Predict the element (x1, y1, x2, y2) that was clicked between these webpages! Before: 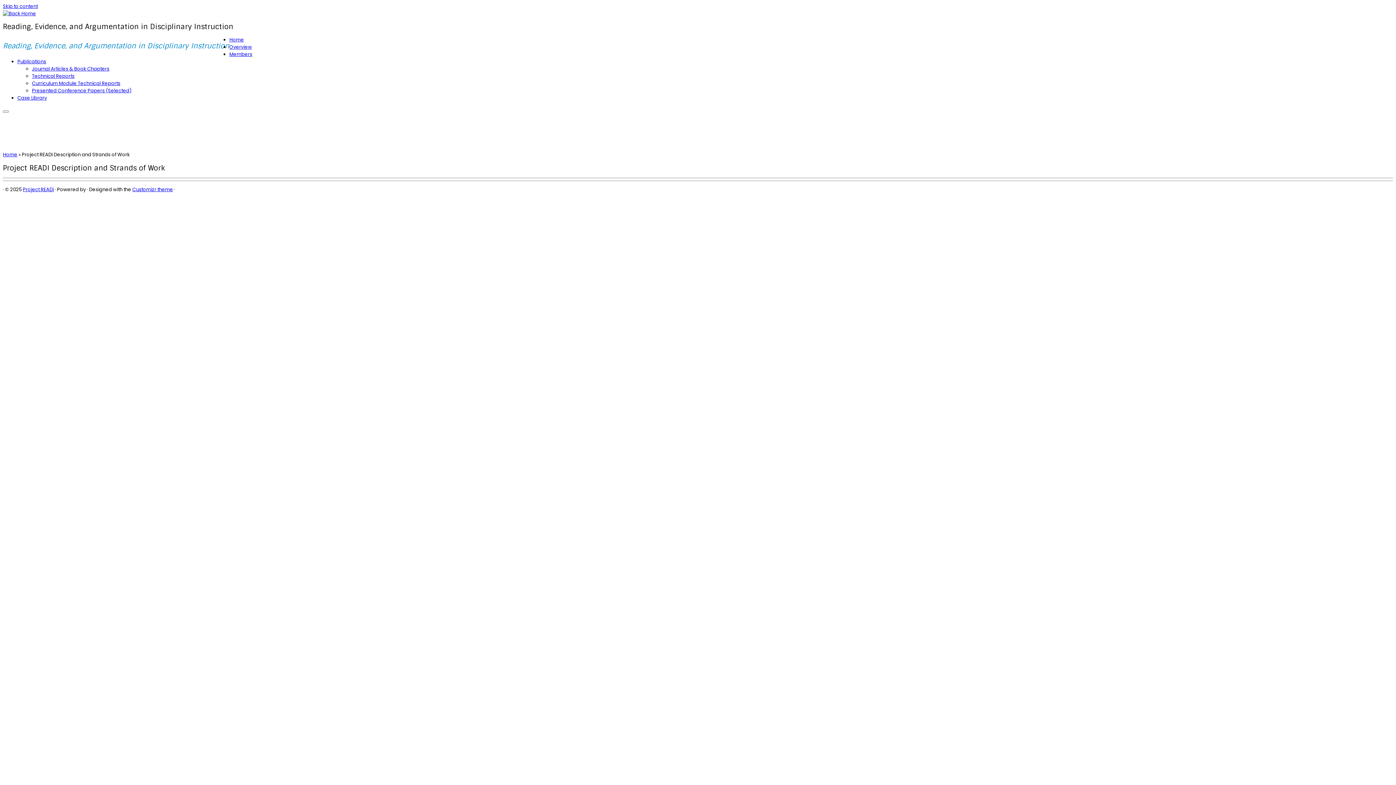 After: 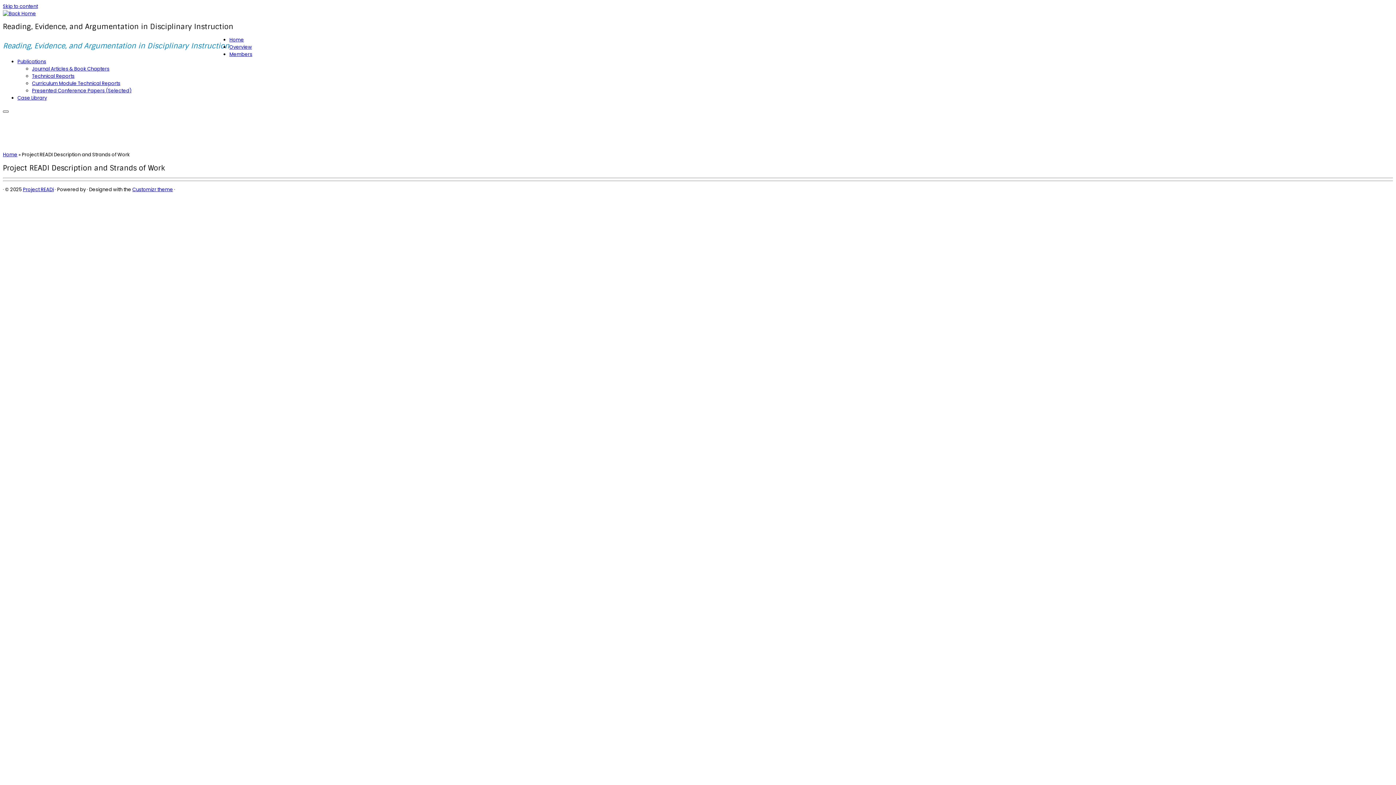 Action: bbox: (2, 110, 8, 112) label: Open the menu